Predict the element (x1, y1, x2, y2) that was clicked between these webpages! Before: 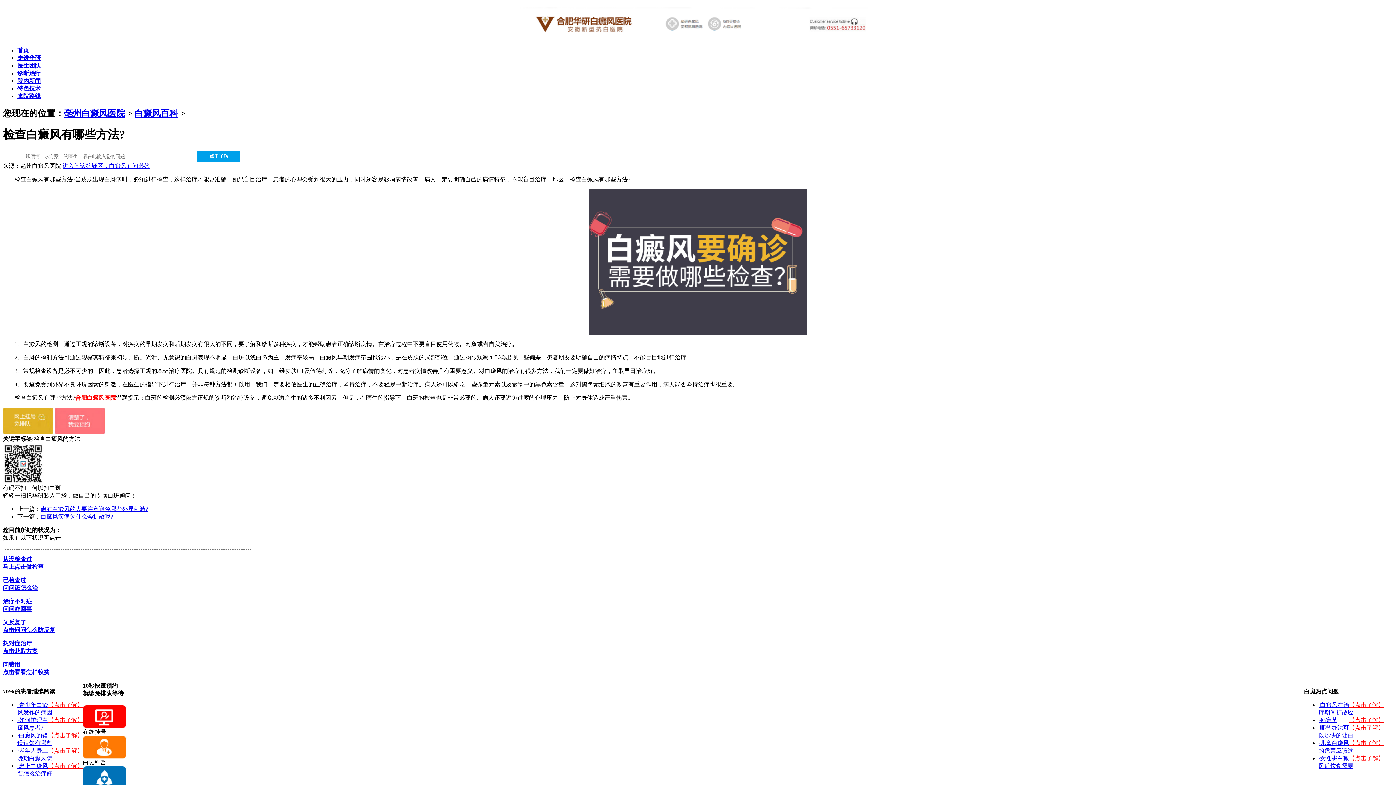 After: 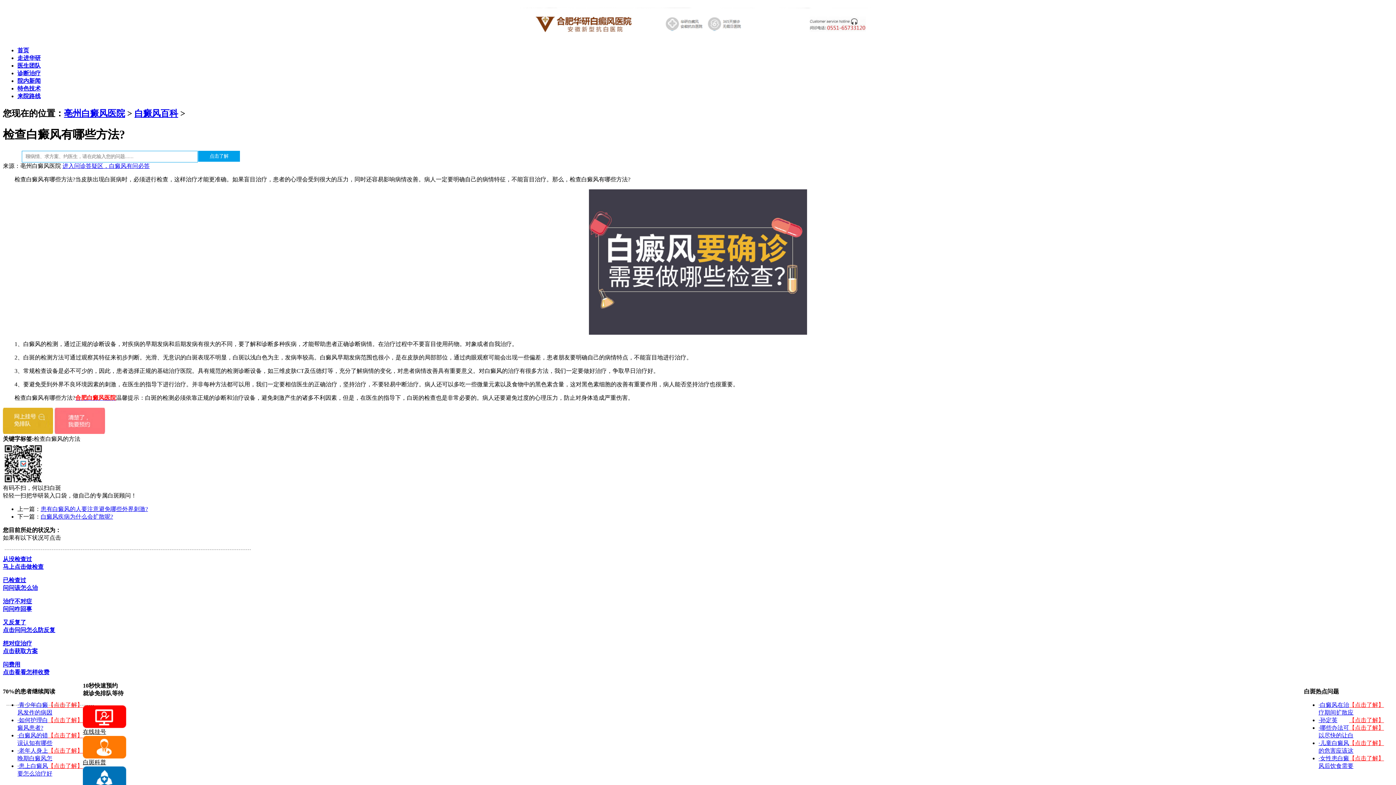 Action: bbox: (40, 506, 148, 512) label: 患有白癜风的人要注意避免哪些外界刺激?